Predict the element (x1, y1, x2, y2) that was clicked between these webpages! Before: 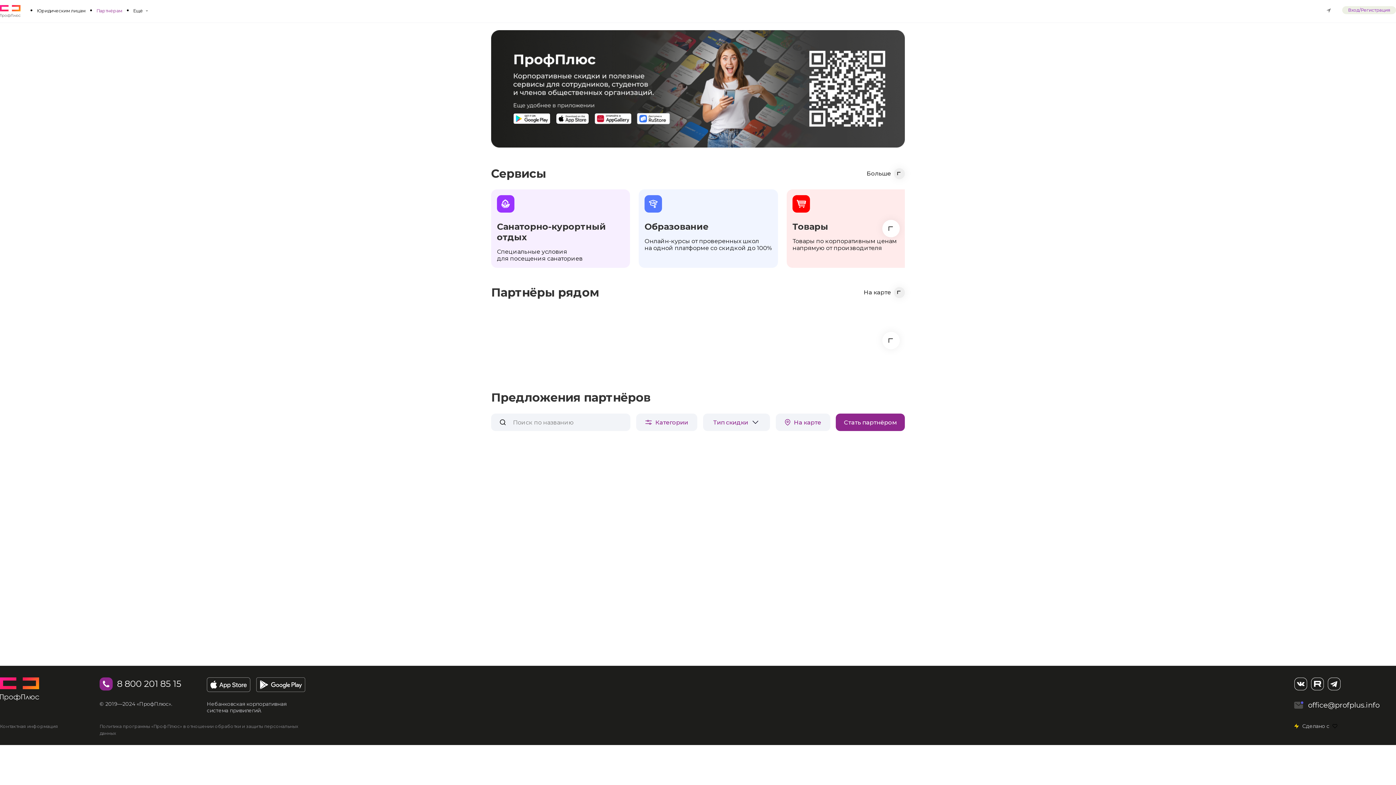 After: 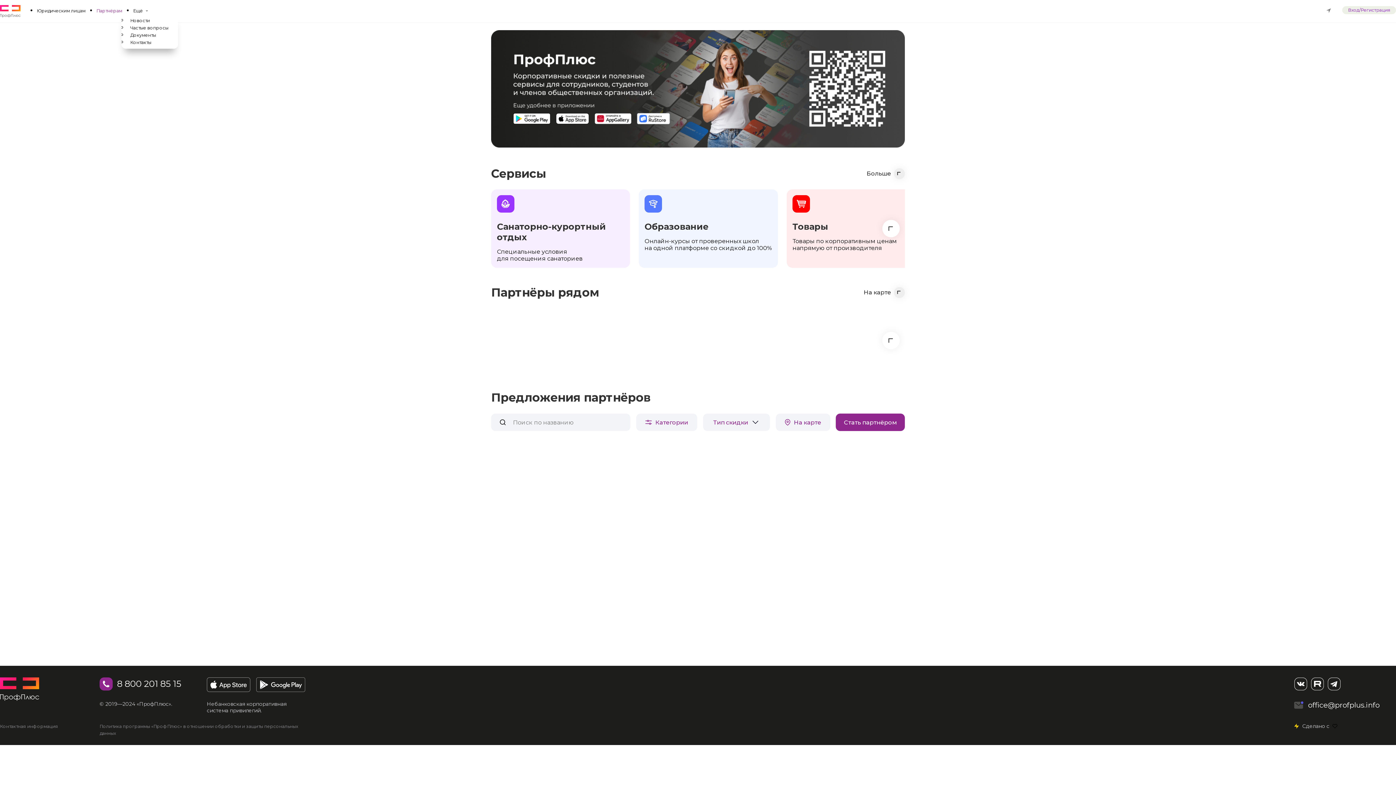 Action: label: Ещё bbox: (133, 8, 148, 13)